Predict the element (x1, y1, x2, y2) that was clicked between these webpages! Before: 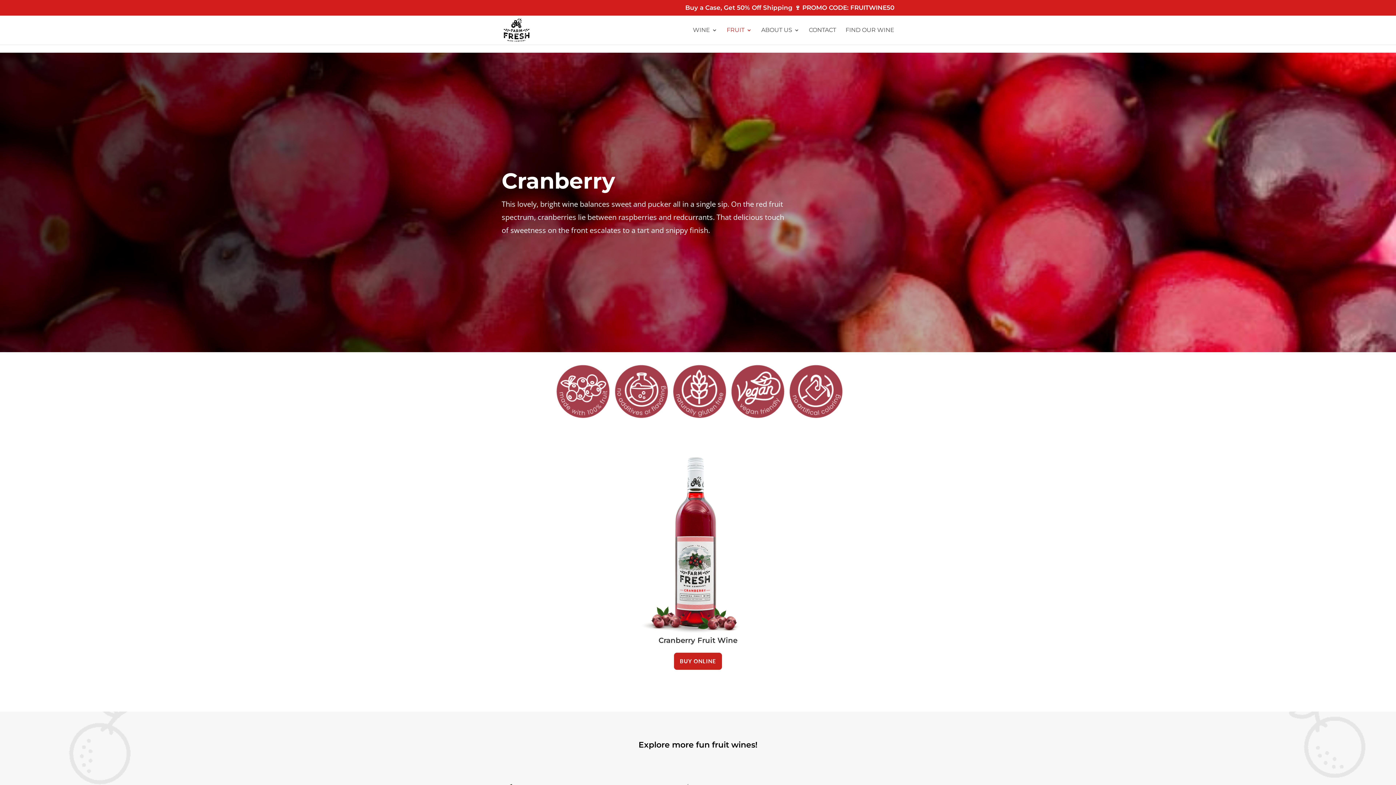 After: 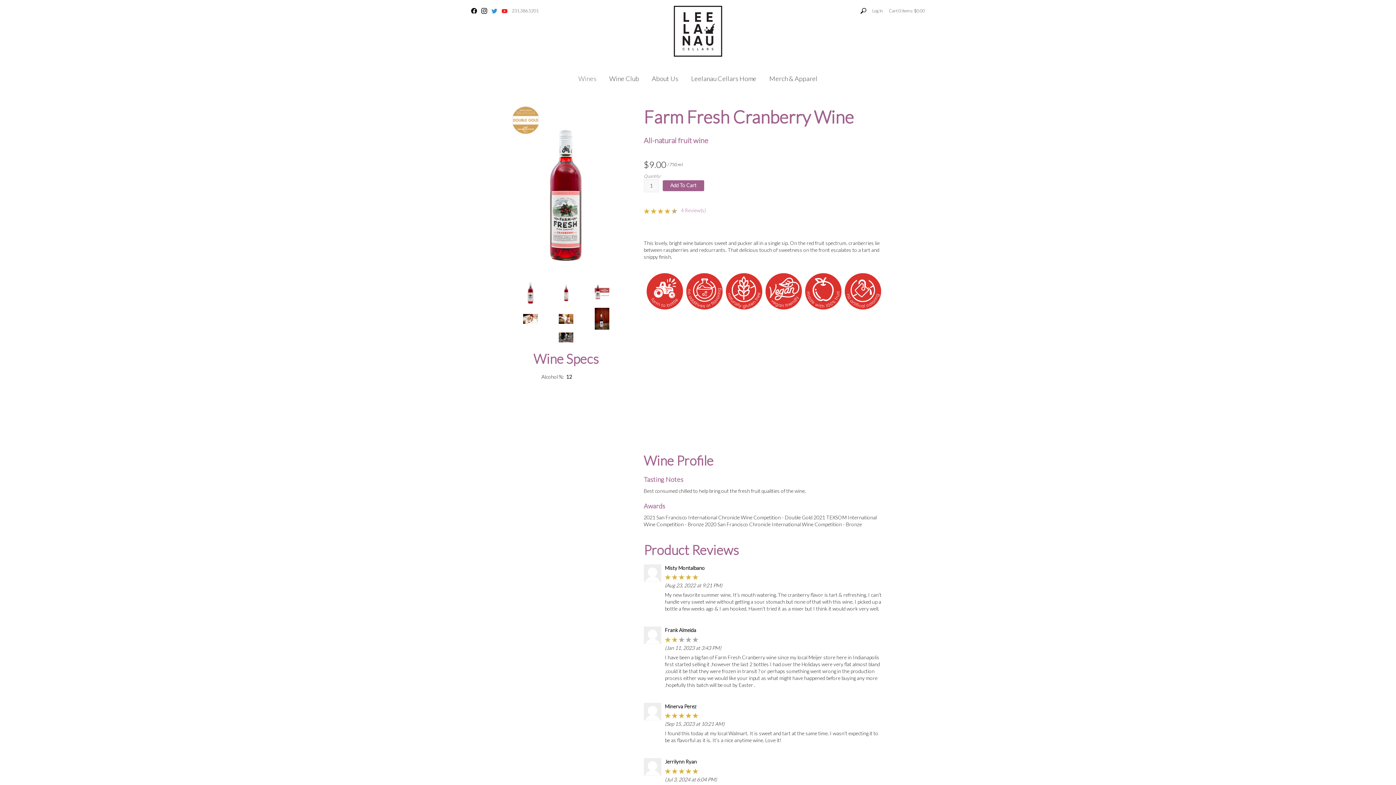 Action: label: BUY ONLINE bbox: (674, 653, 722, 670)